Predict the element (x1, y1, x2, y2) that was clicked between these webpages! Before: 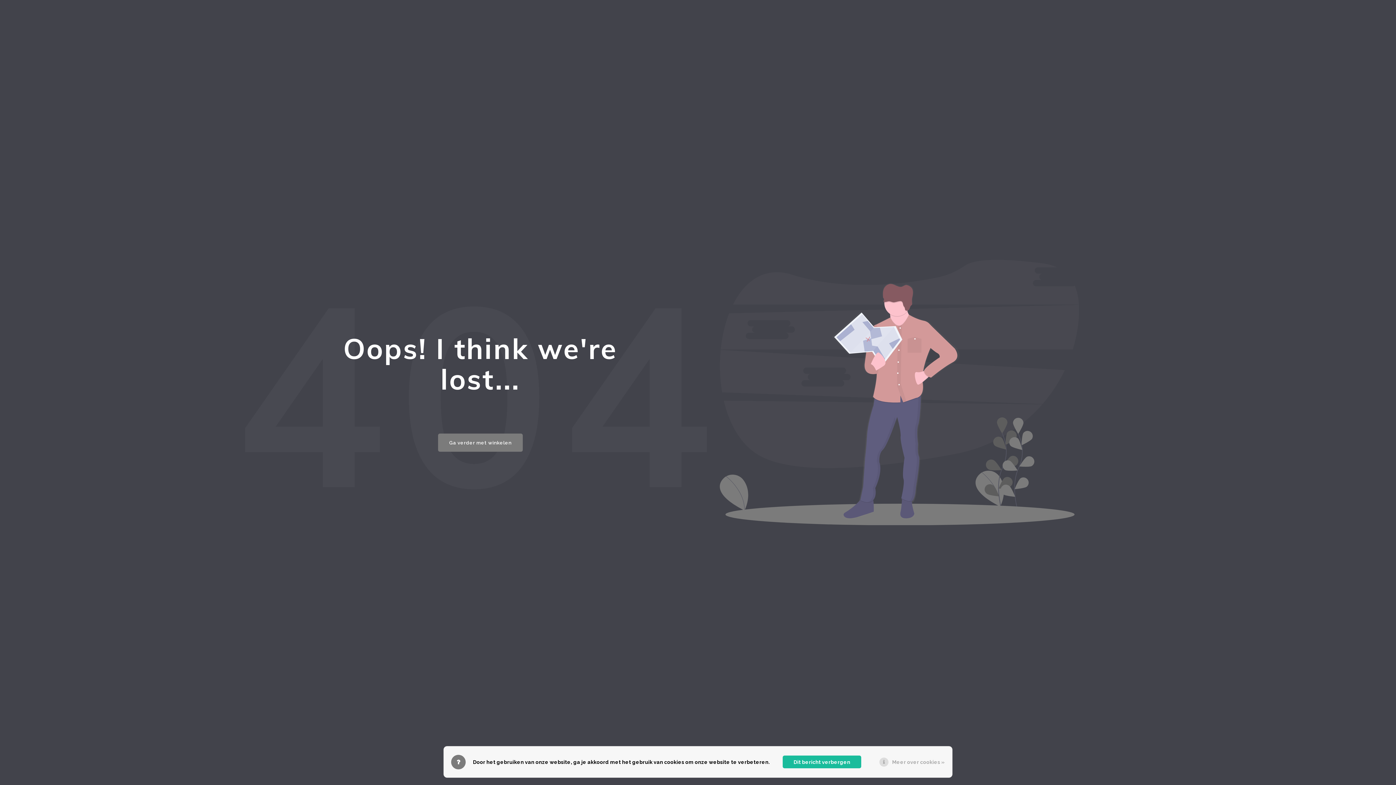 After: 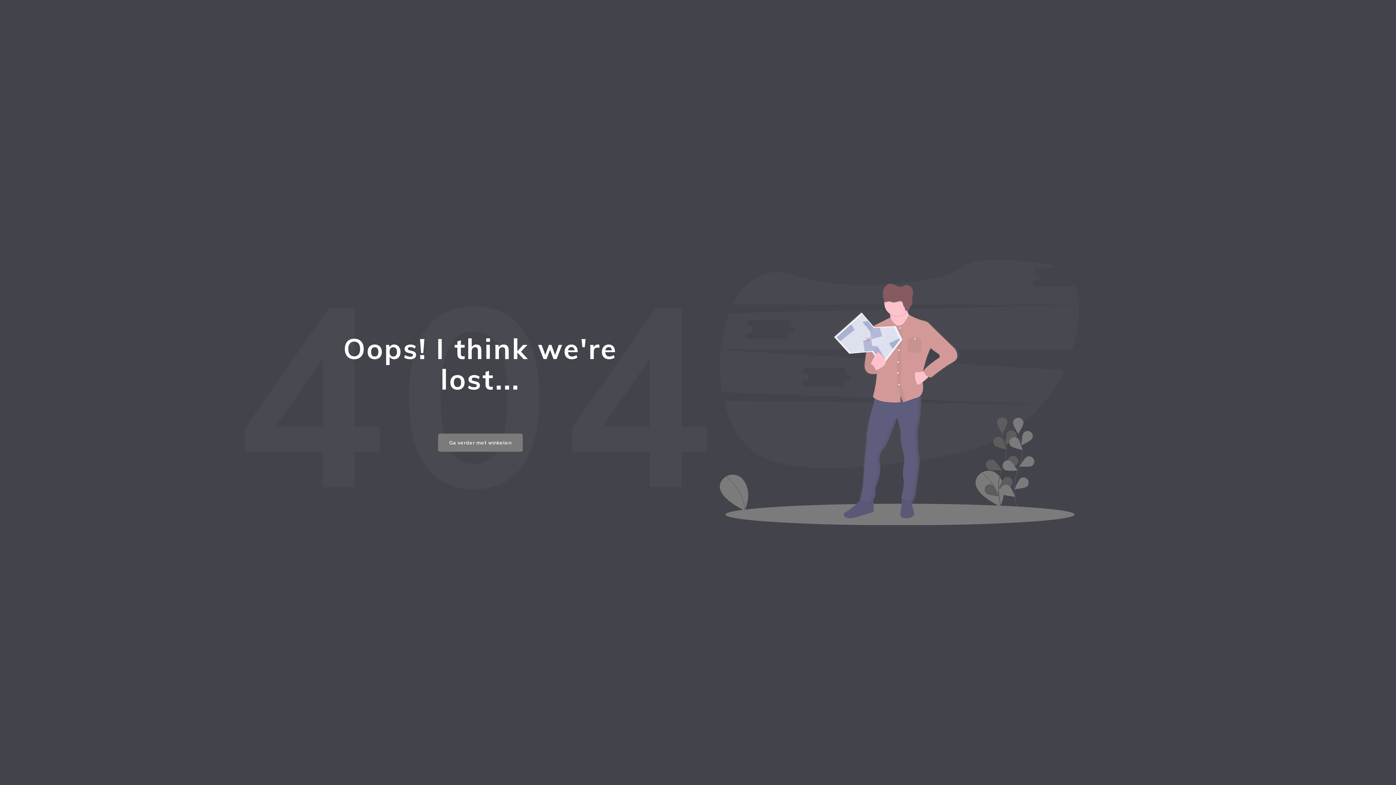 Action: label: Dit bericht verbergen bbox: (782, 756, 861, 768)